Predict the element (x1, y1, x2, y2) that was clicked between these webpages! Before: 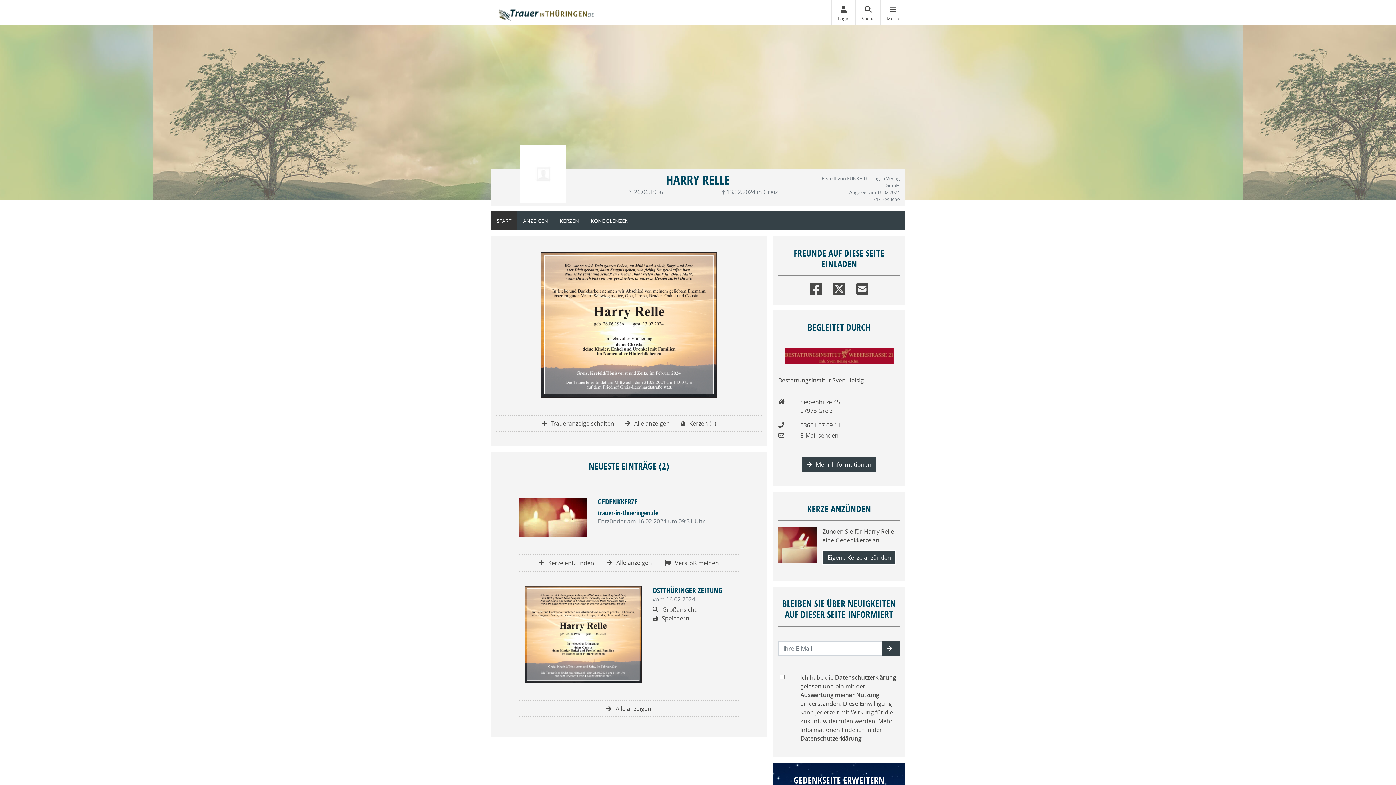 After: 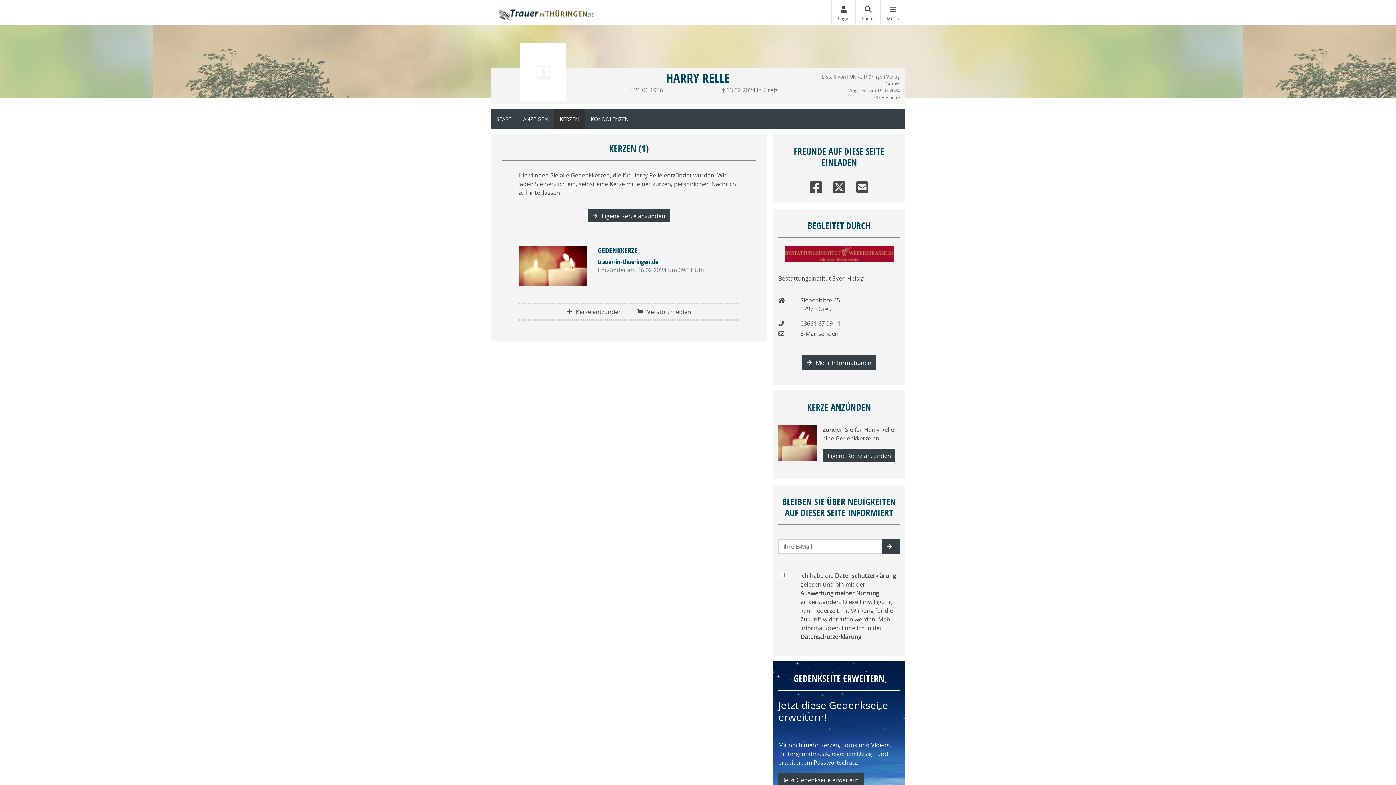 Action: bbox: (680, 419, 716, 427) label:  Kerzen (1)